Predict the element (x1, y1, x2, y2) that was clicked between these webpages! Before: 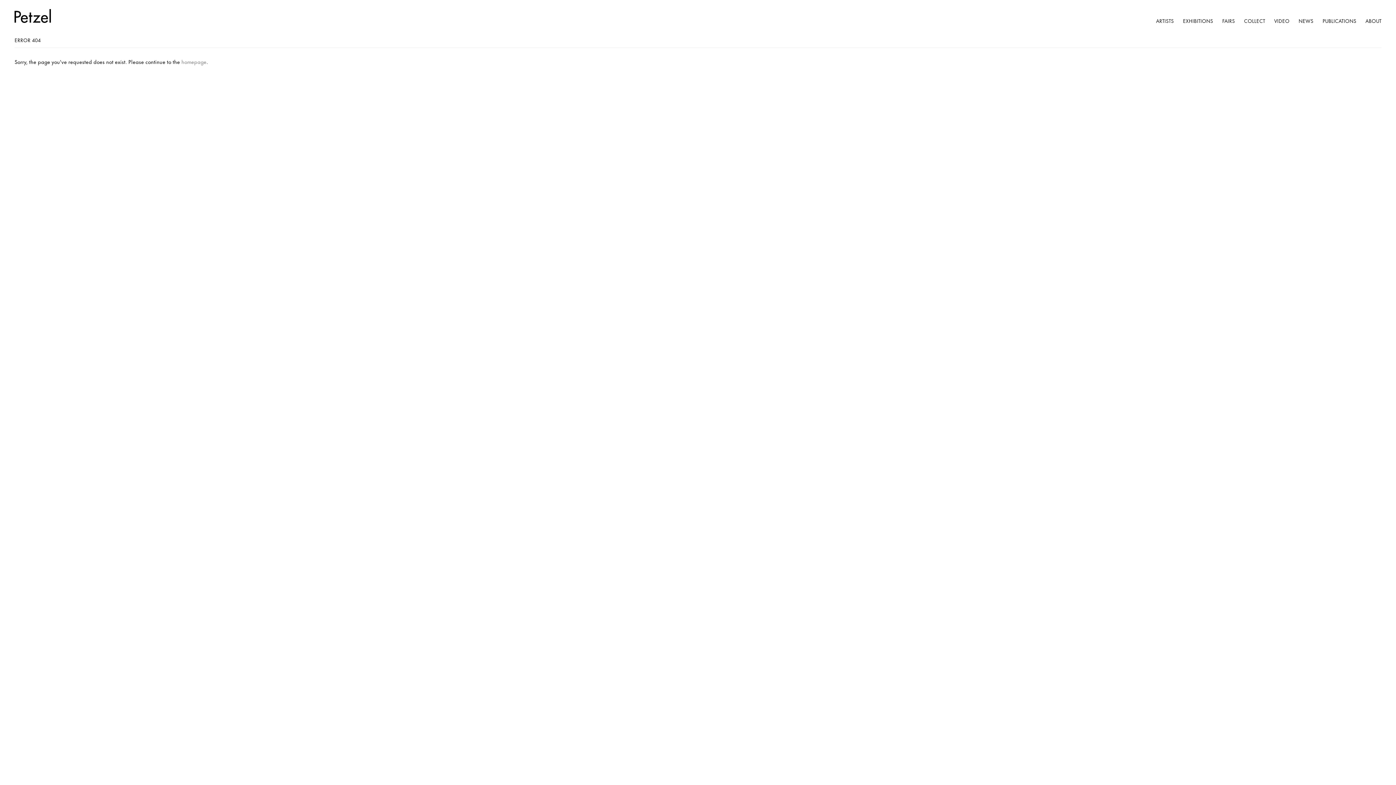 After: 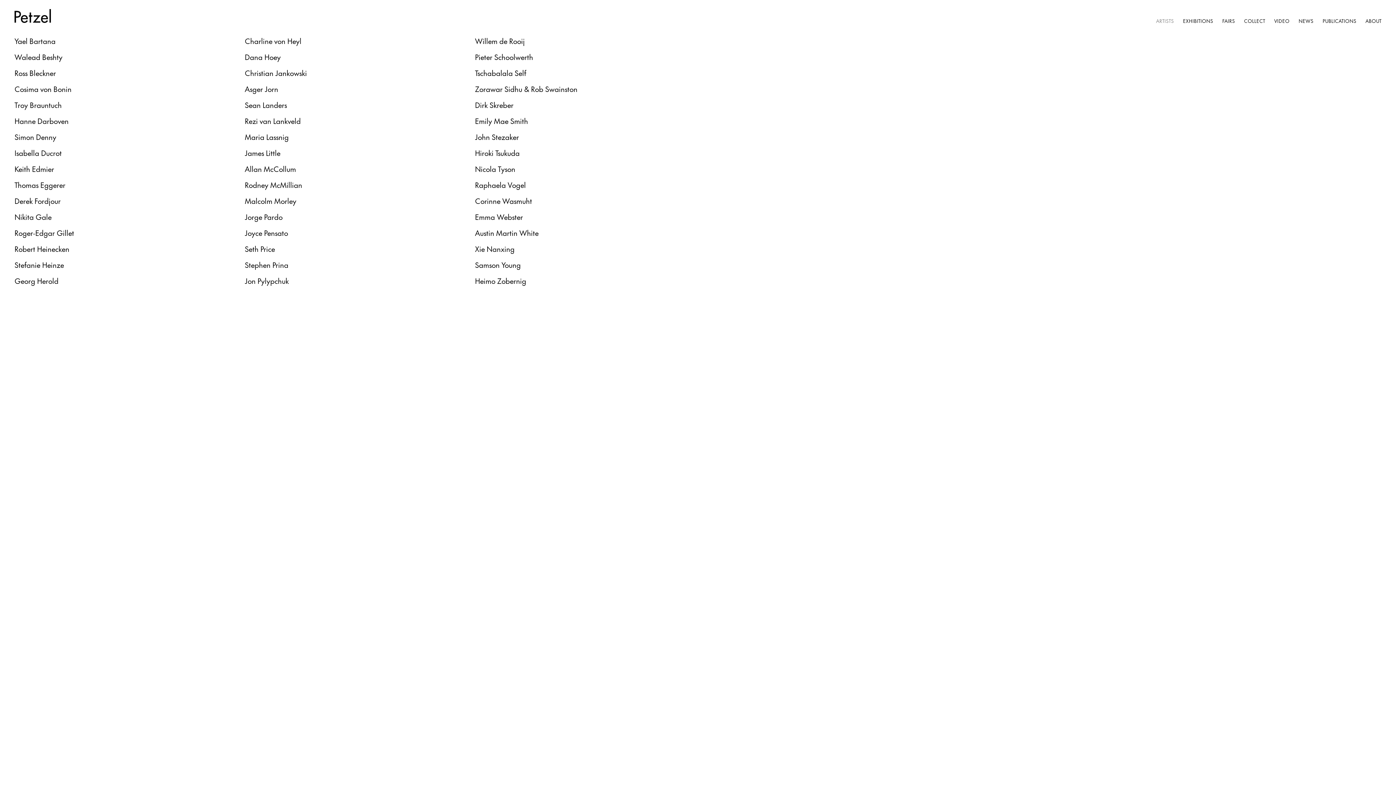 Action: label: ARTISTS bbox: (1156, 16, 1174, 24)